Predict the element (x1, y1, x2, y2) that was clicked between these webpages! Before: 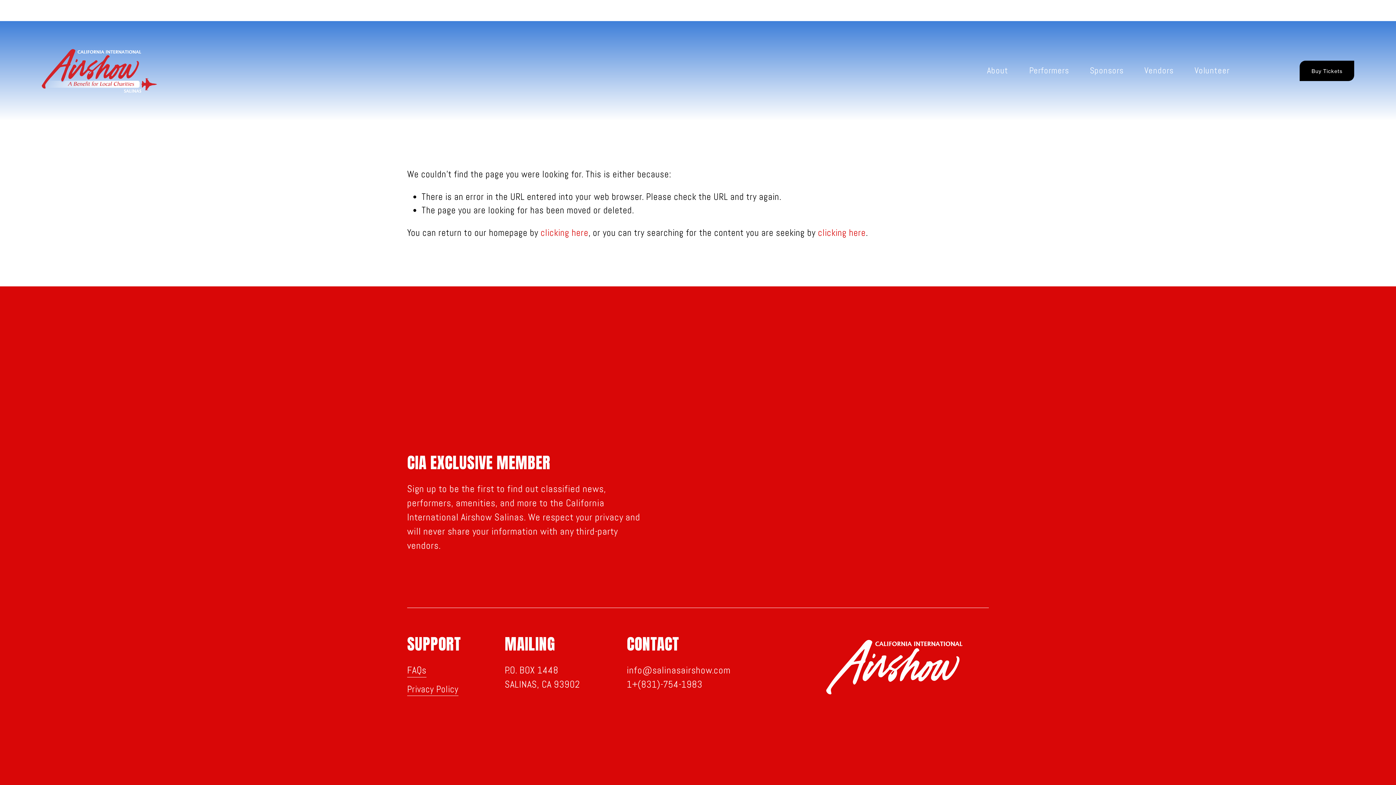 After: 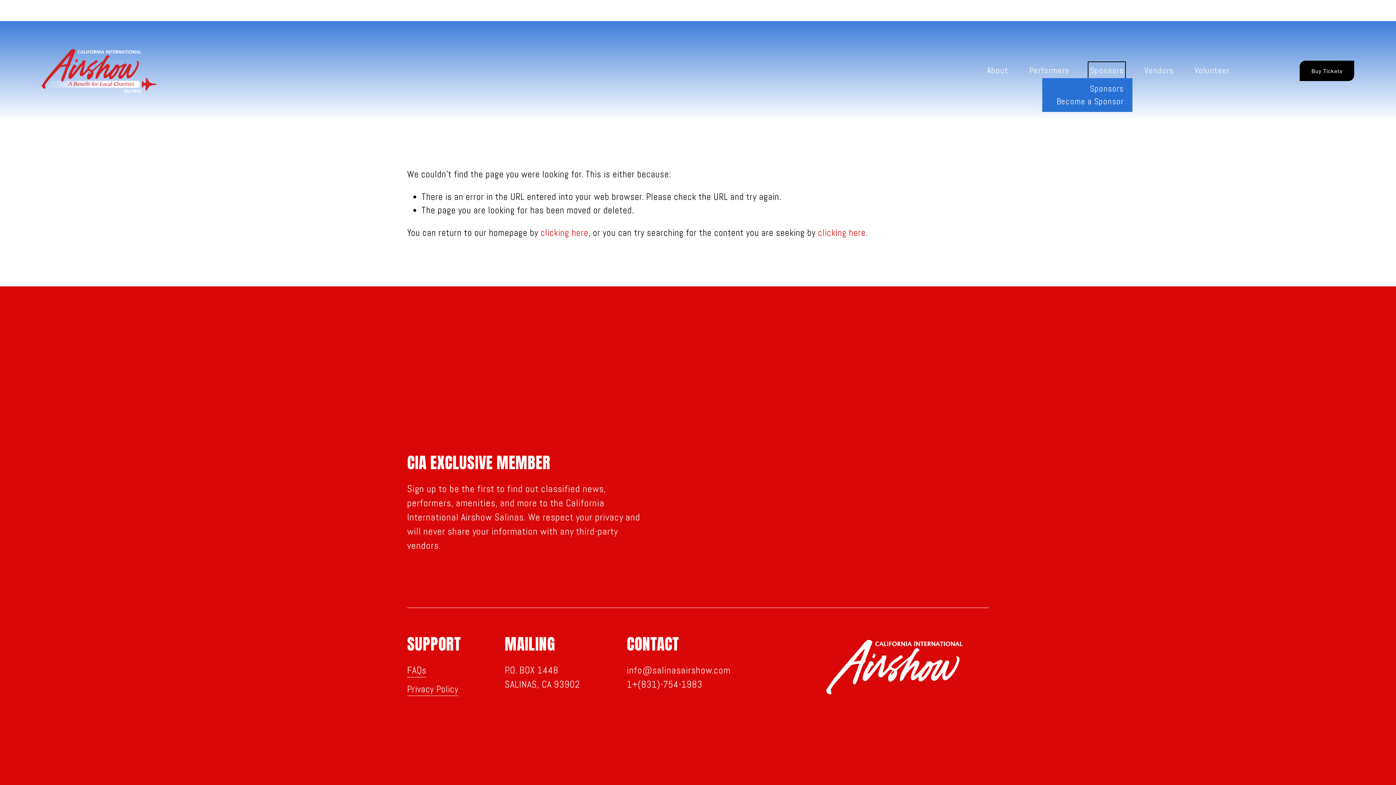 Action: label: folder dropdown bbox: (1090, 63, 1123, 78)